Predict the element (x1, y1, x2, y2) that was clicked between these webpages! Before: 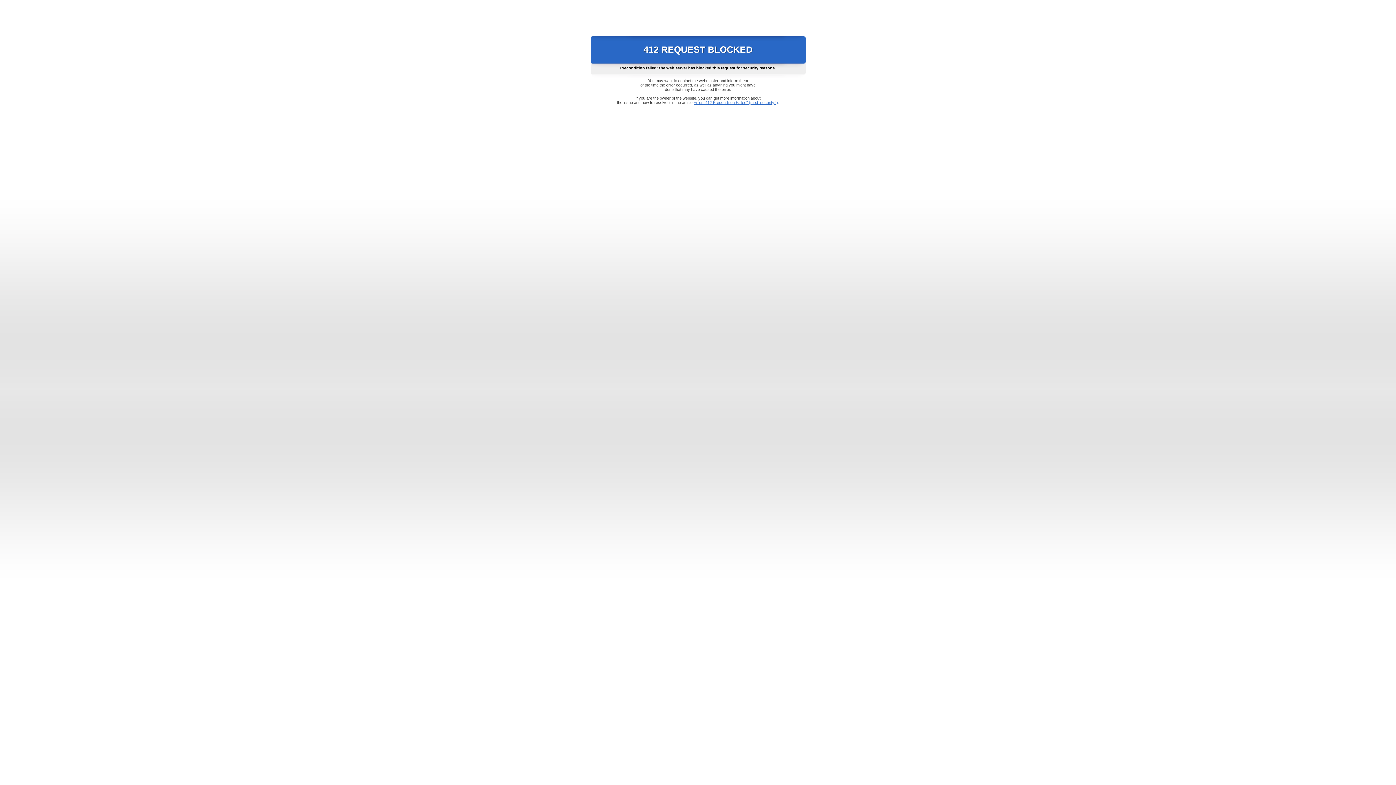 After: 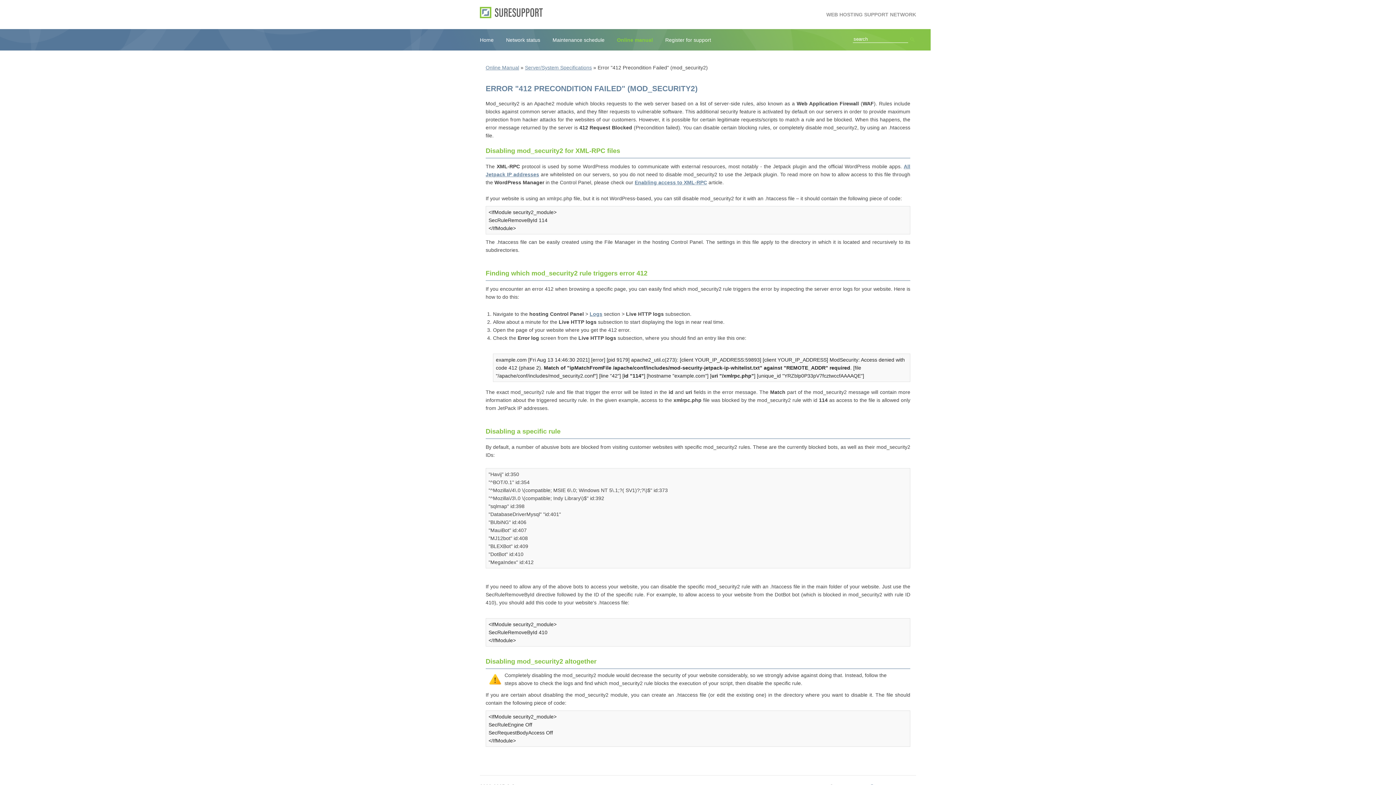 Action: bbox: (693, 100, 778, 104) label: Error "412 Precondition Failed" (mod_security2)